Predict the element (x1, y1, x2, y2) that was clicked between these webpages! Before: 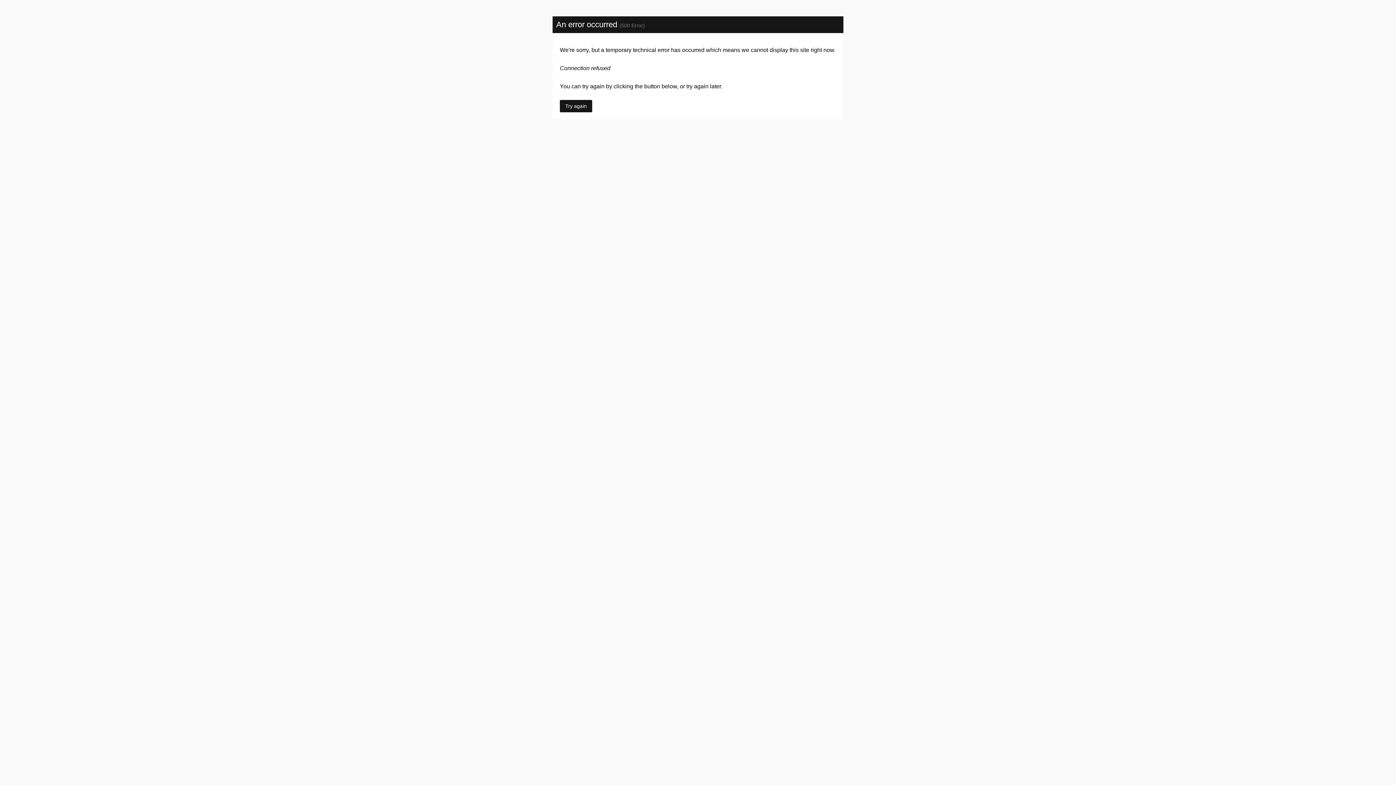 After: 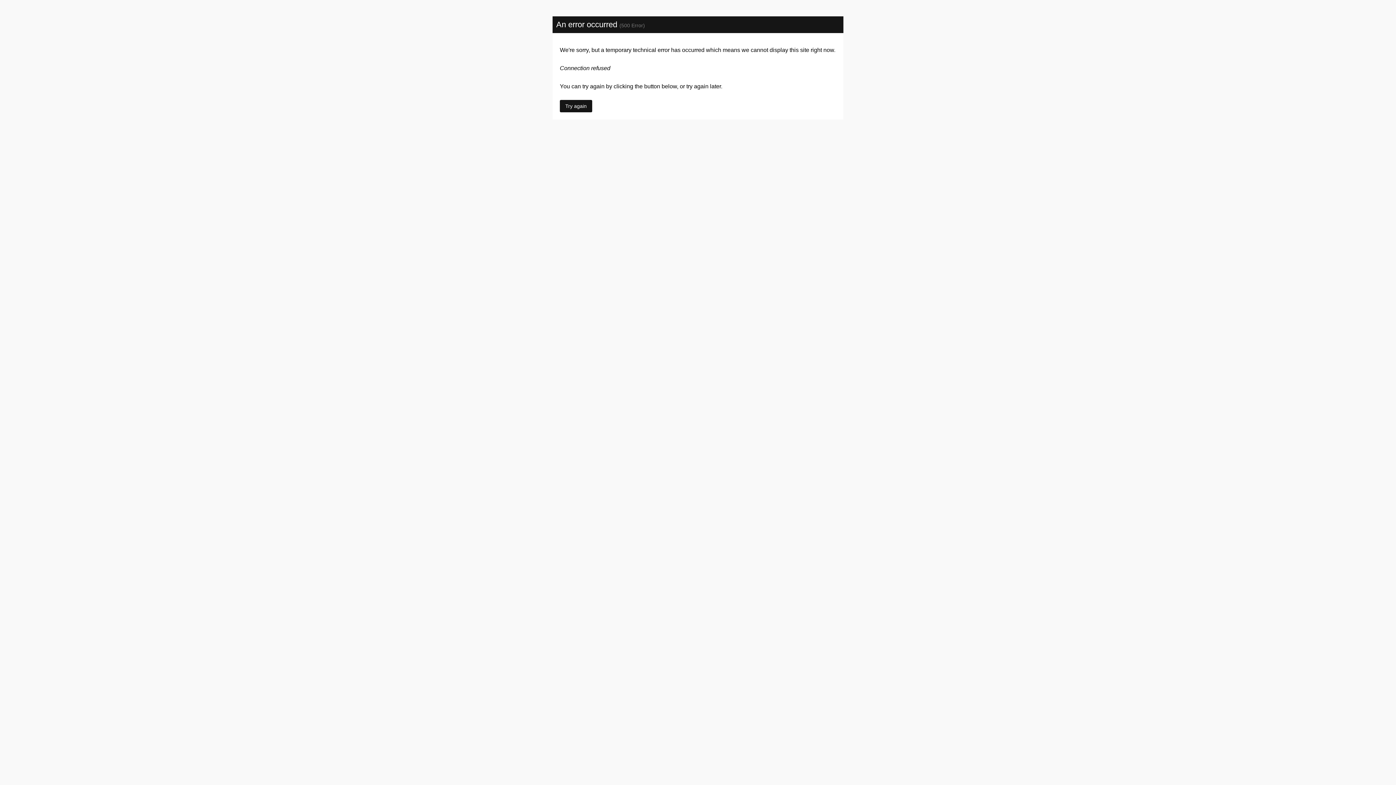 Action: bbox: (560, 100, 592, 112) label: Try again